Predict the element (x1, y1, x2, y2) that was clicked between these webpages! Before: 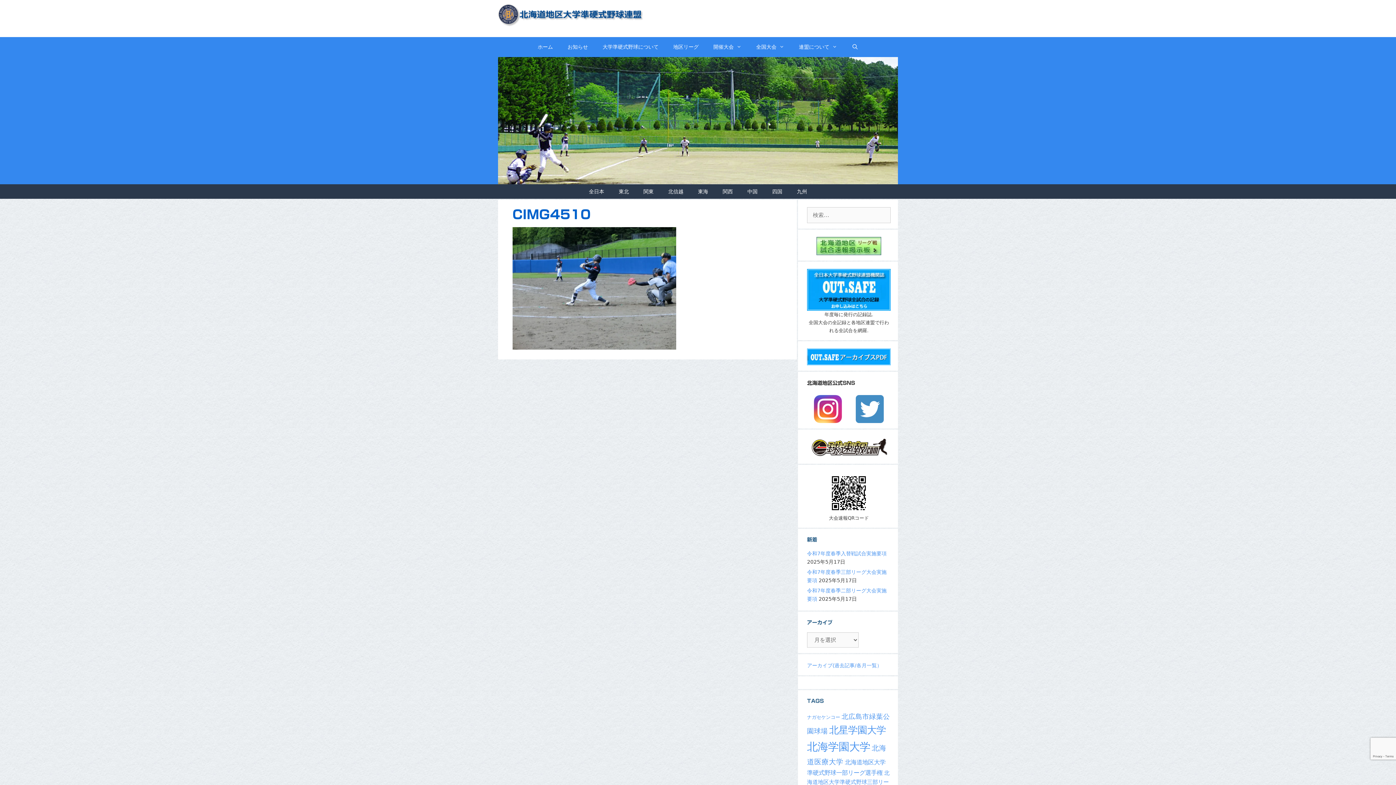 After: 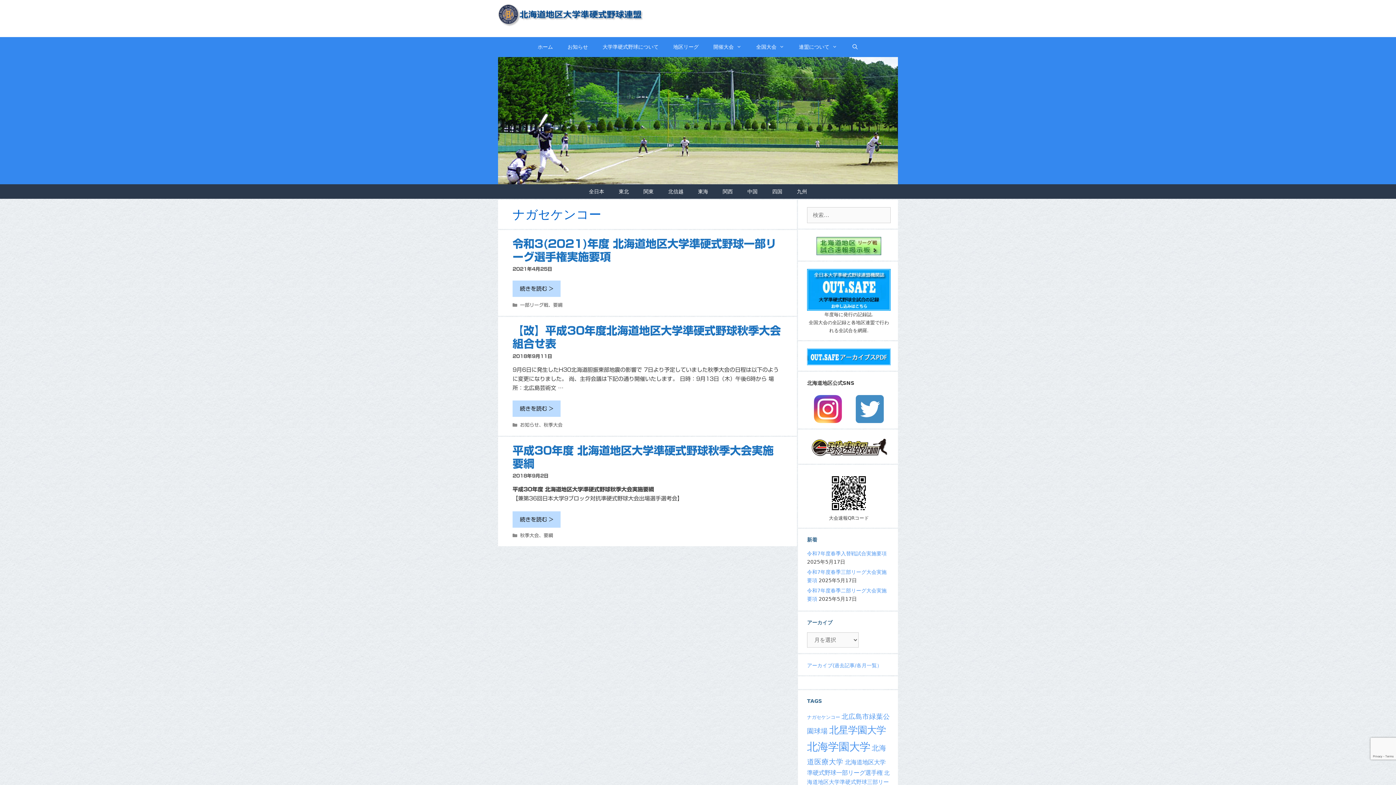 Action: label: ナガセケンコー (3個の項目) bbox: (807, 714, 840, 720)